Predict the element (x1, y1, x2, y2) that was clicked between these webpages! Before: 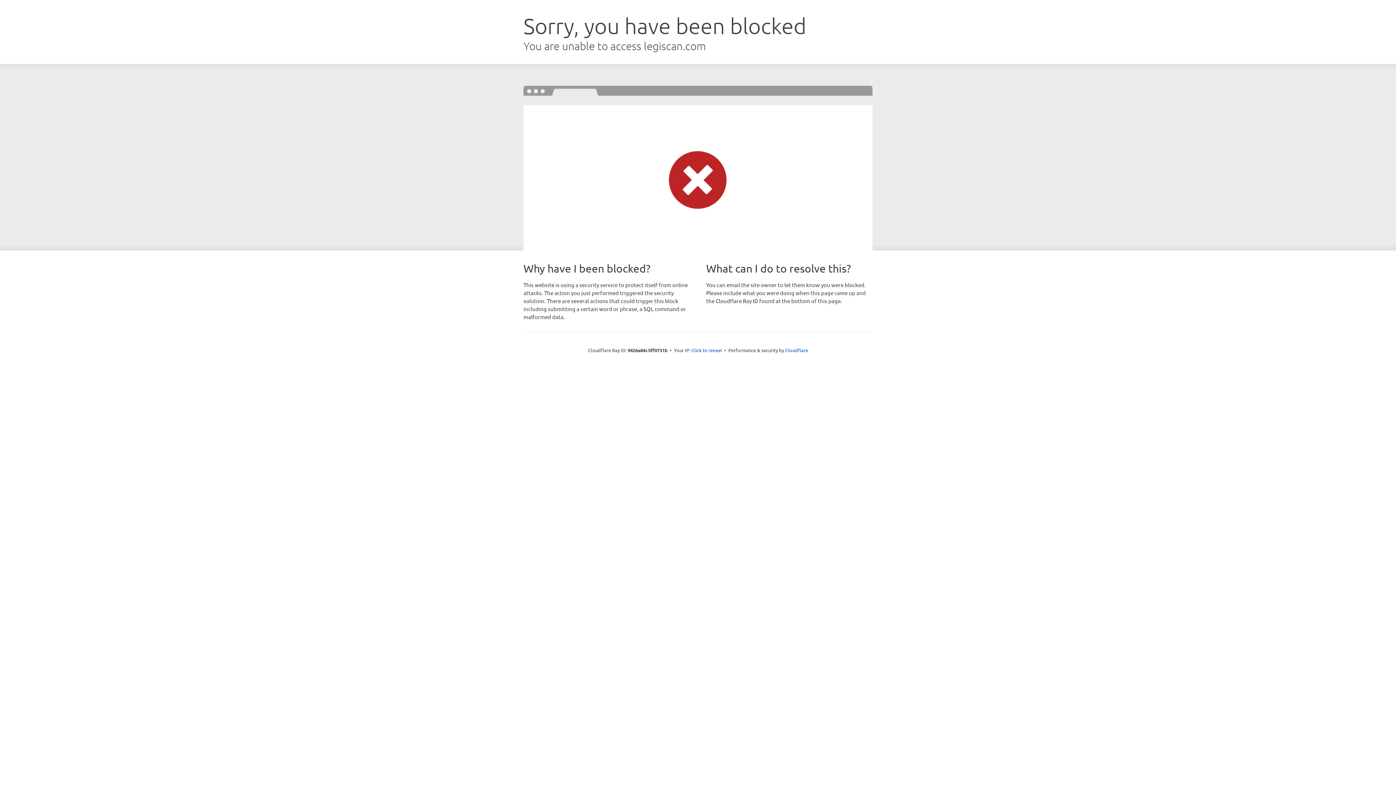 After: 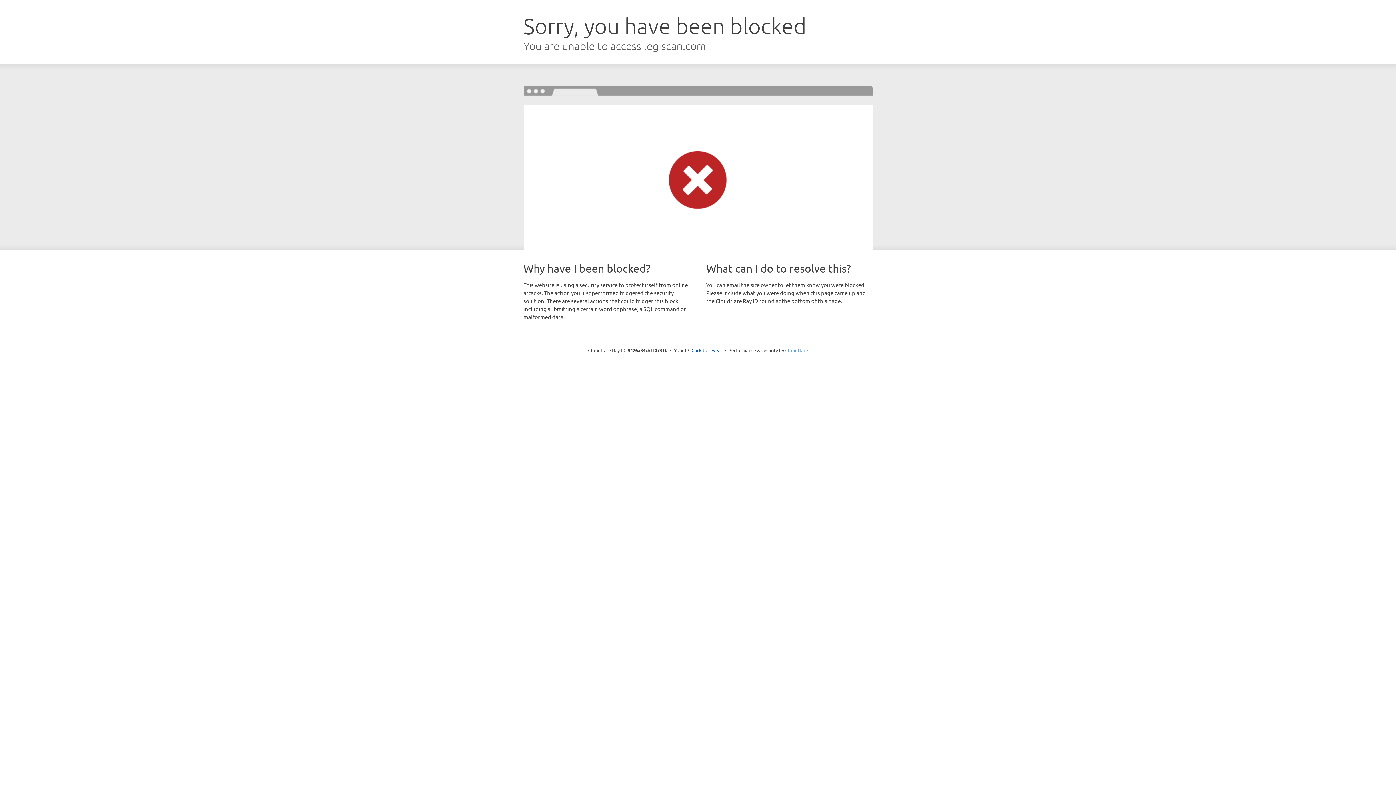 Action: label: Cloudflare bbox: (785, 347, 808, 353)